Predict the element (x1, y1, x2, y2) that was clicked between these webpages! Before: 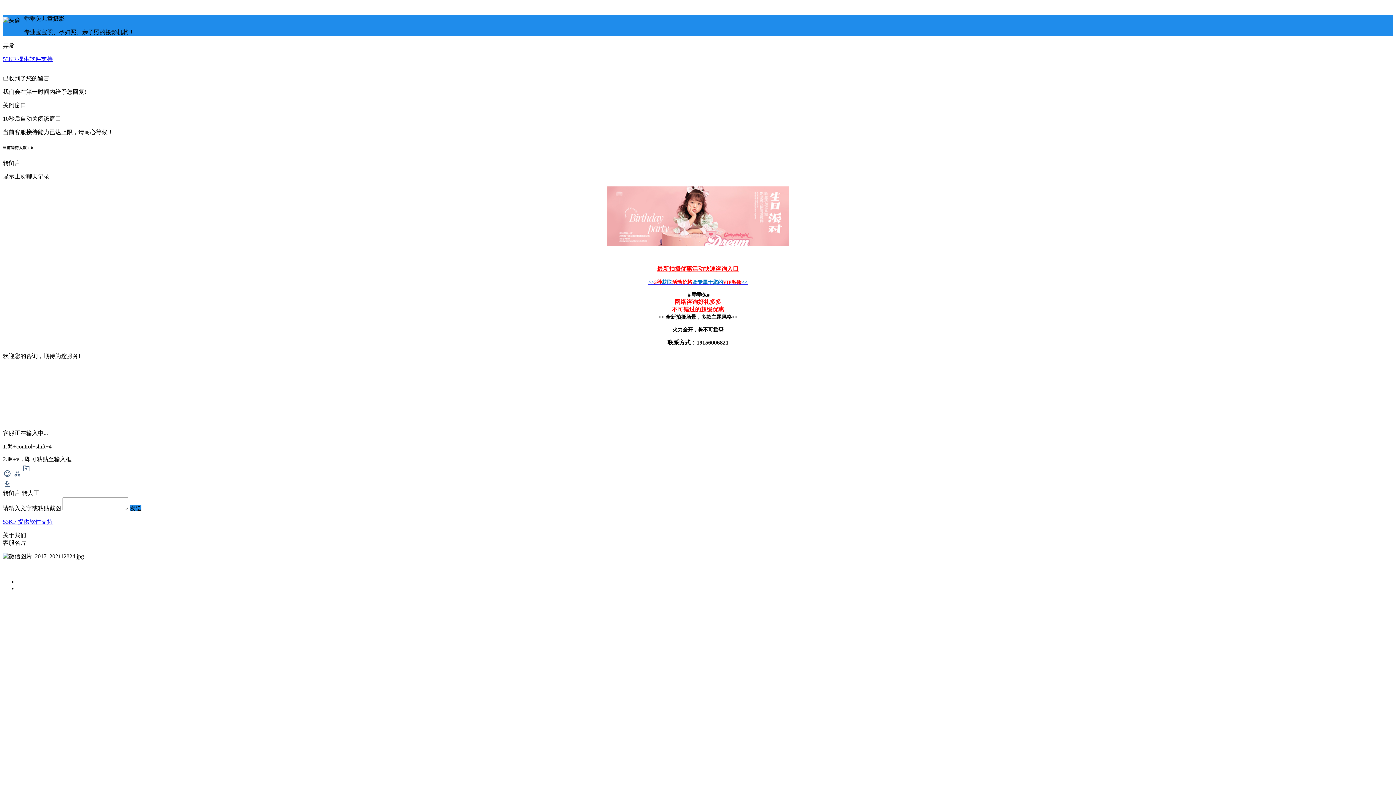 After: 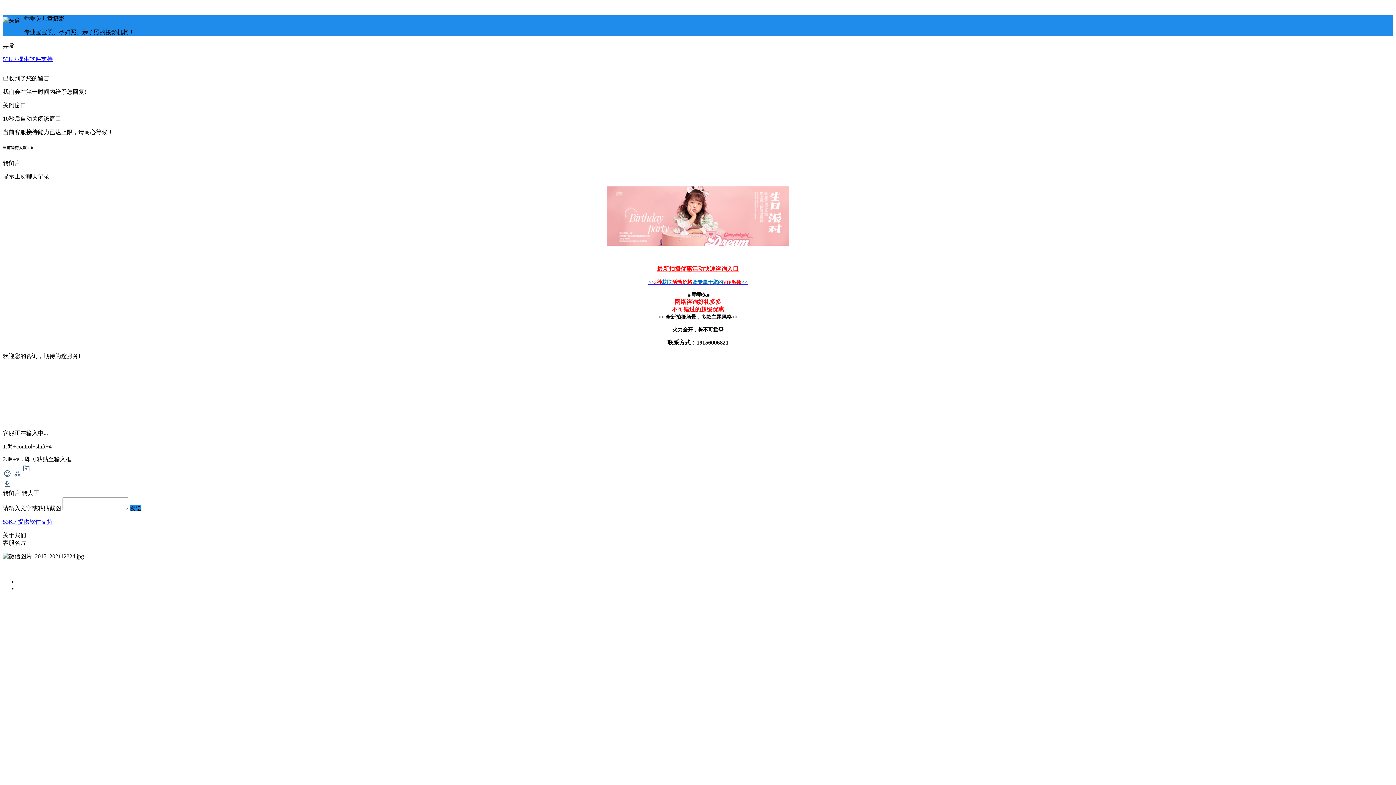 Action: bbox: (2, 56, 52, 62) label: 53KF 提供软件支持